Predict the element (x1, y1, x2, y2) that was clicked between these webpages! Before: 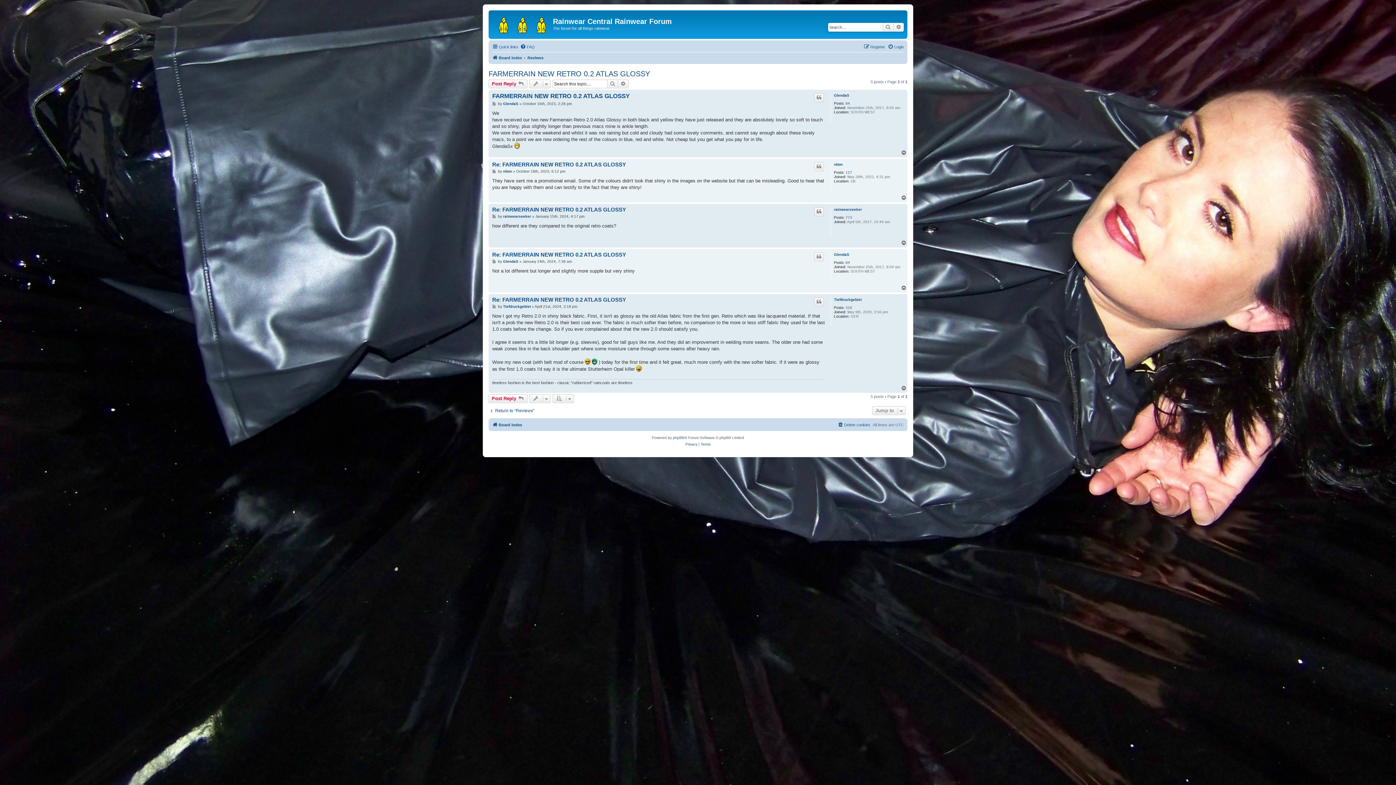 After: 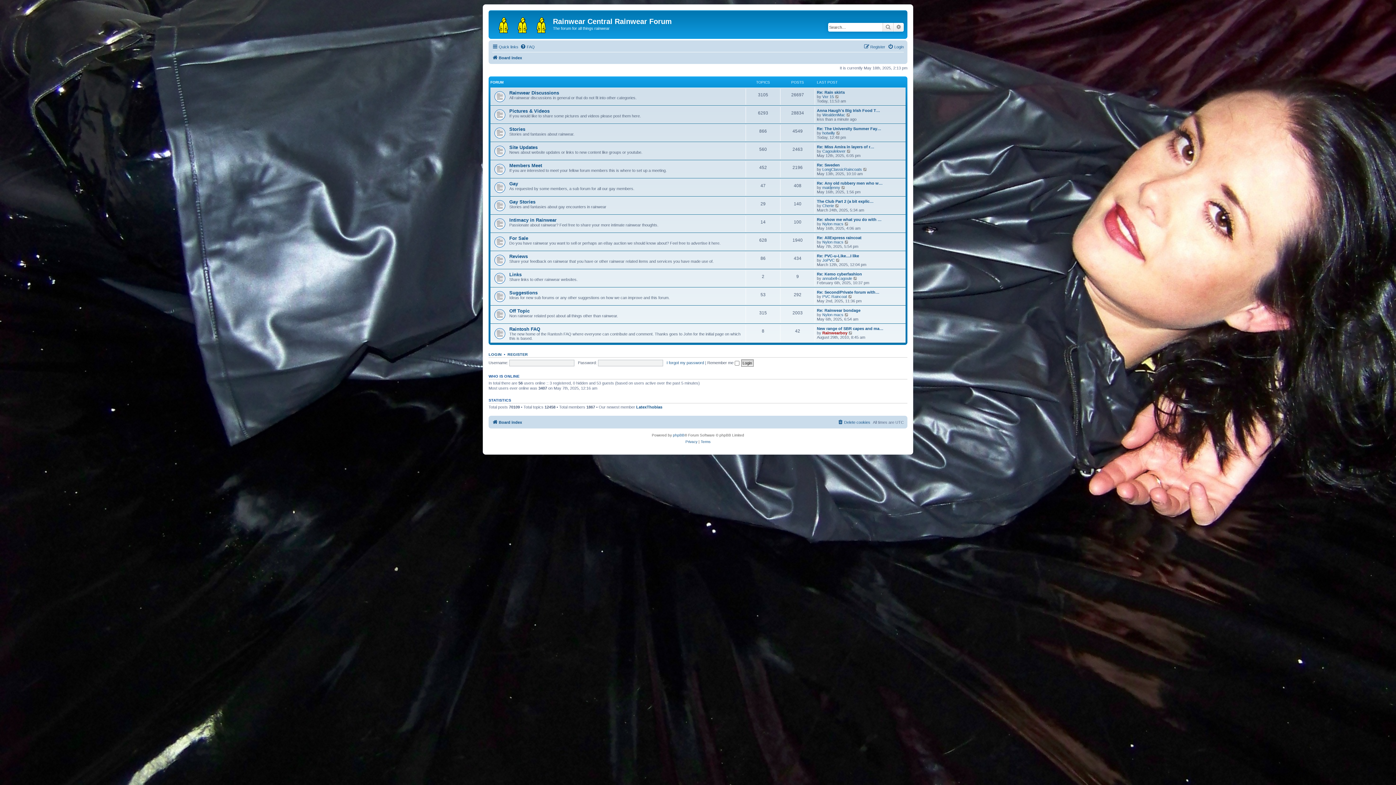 Action: label: Board index bbox: (492, 53, 522, 62)